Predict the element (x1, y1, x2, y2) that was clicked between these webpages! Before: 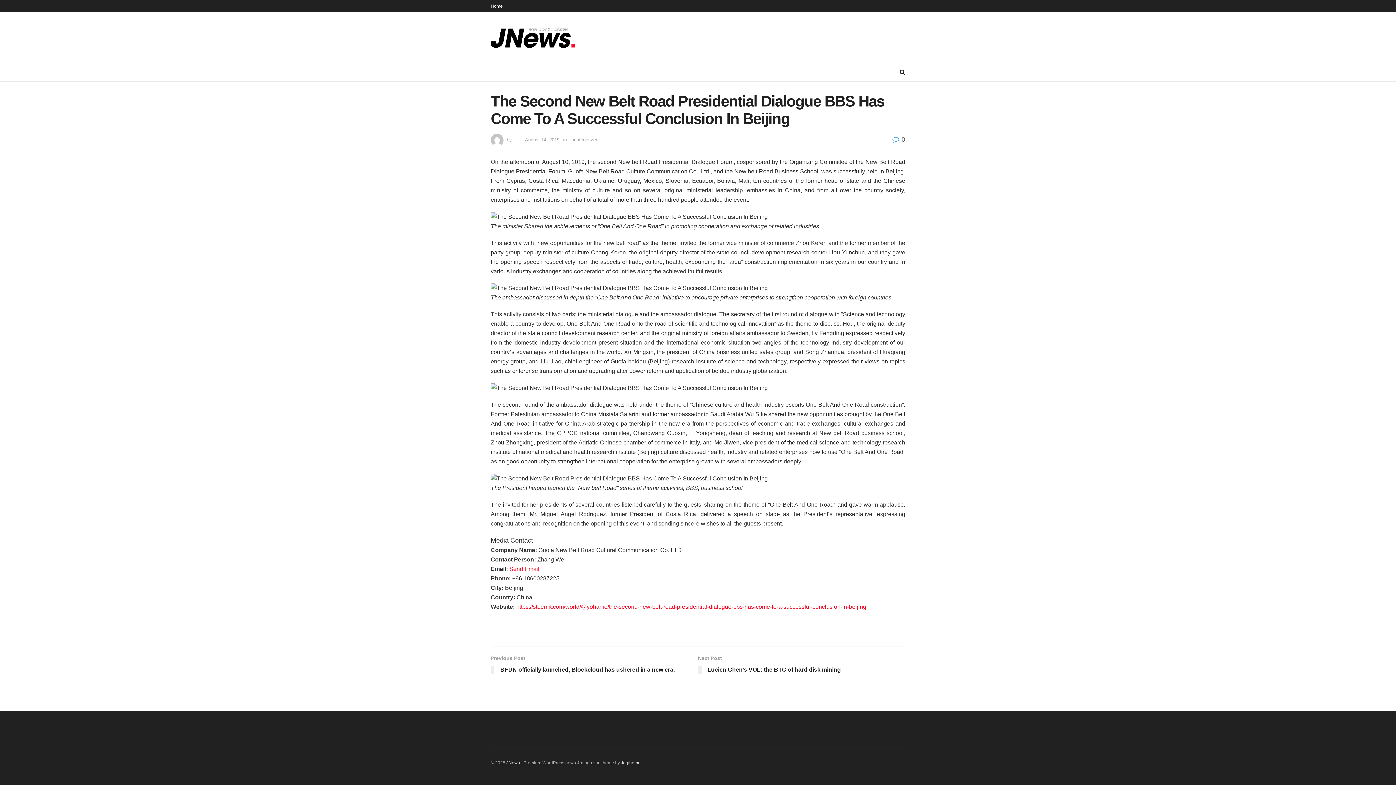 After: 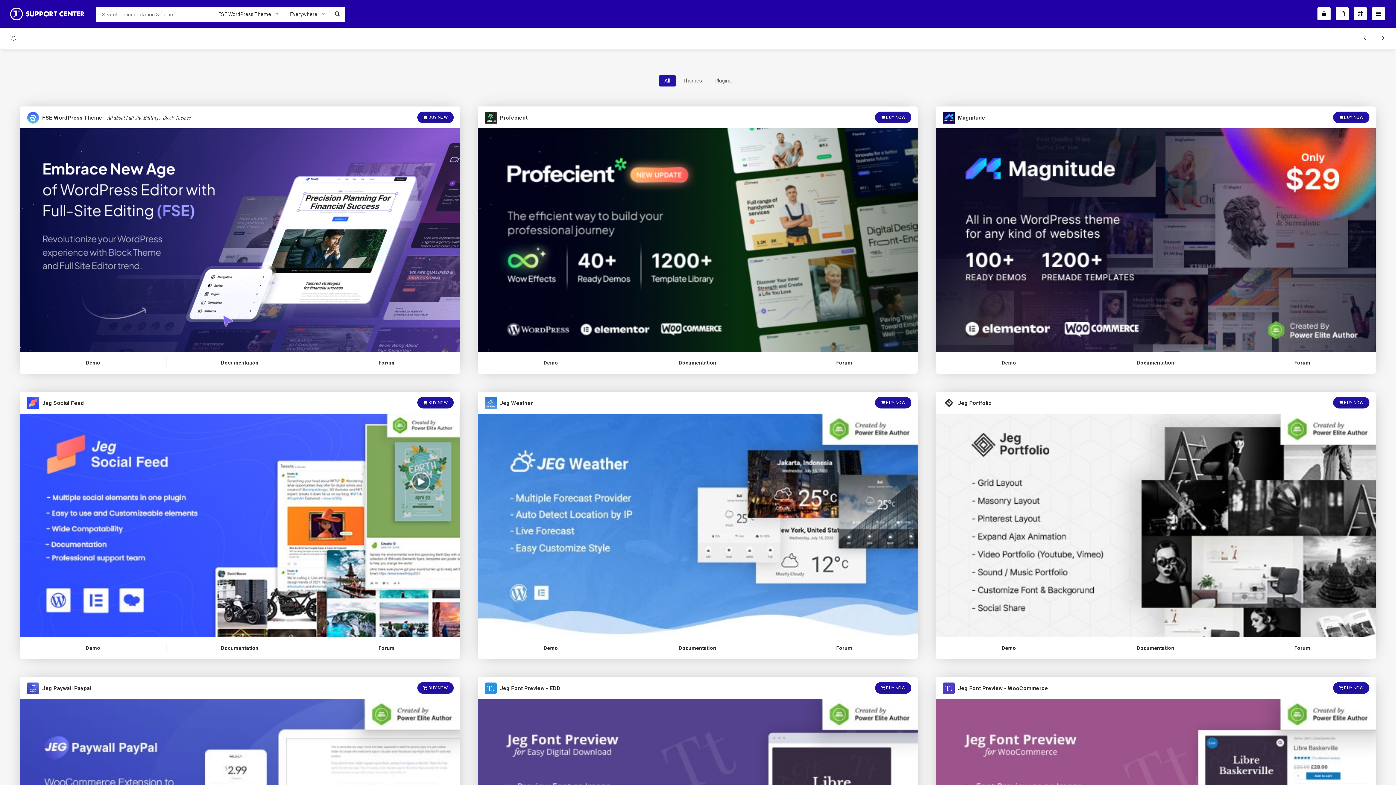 Action: label: JNews bbox: (506, 760, 520, 765)